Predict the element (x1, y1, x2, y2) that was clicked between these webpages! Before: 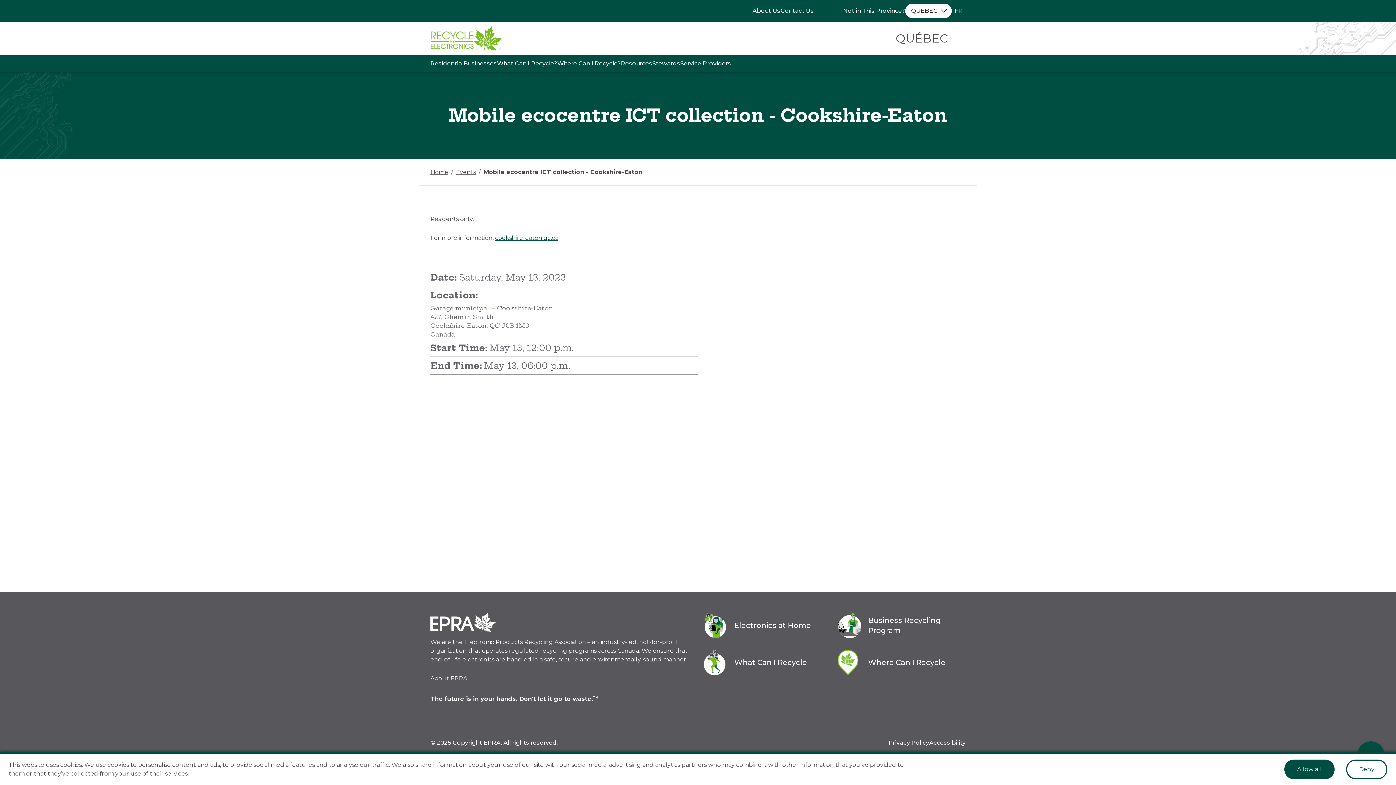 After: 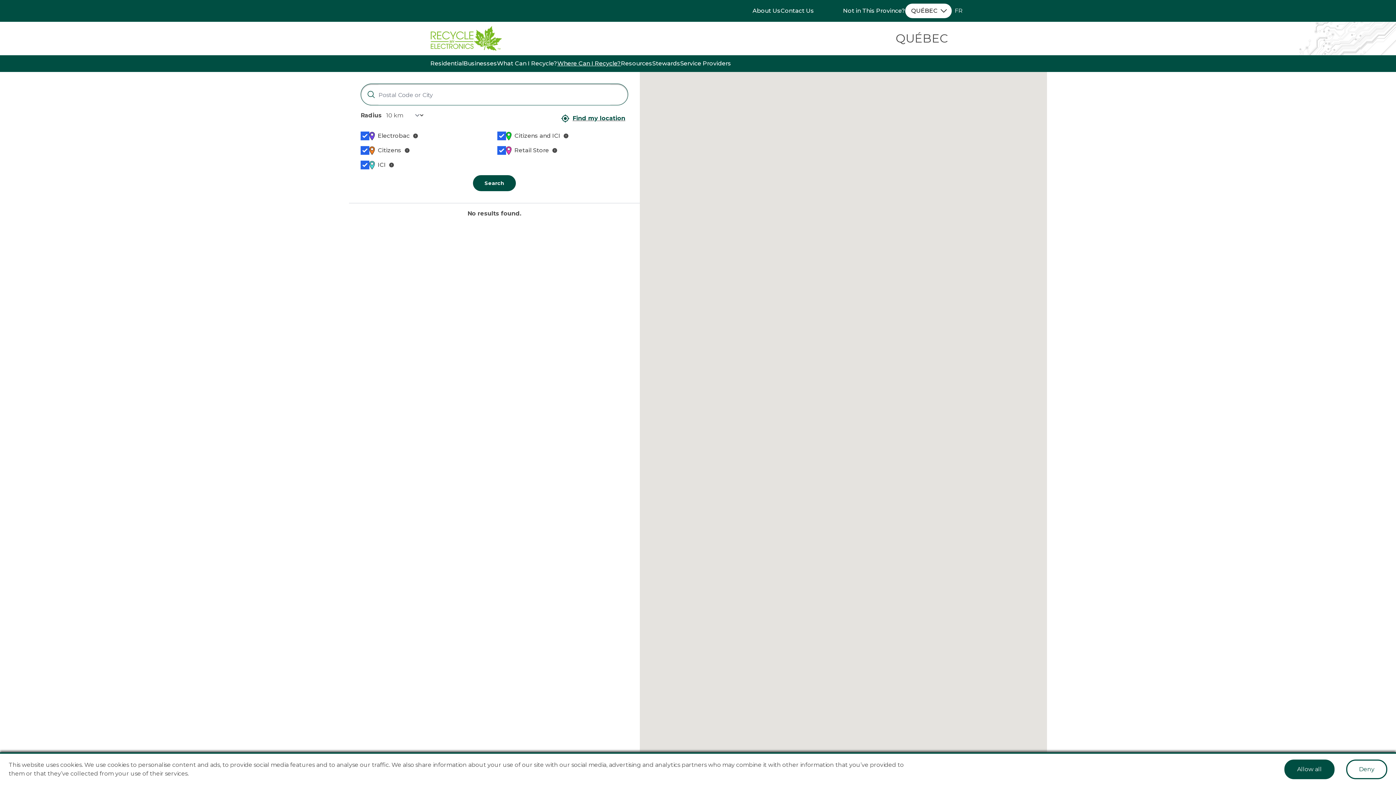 Action: label: Where Can I Recycle? bbox: (557, 60, 621, 66)